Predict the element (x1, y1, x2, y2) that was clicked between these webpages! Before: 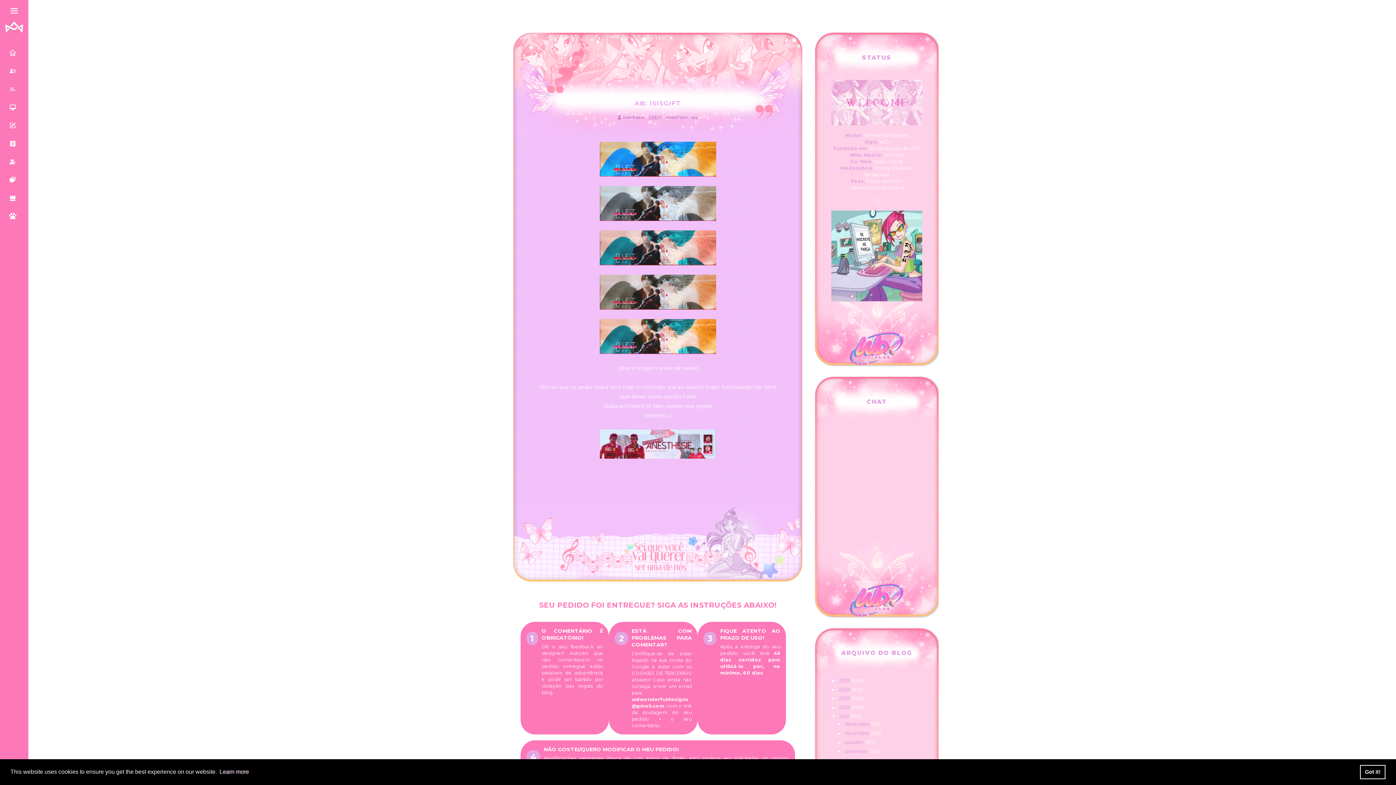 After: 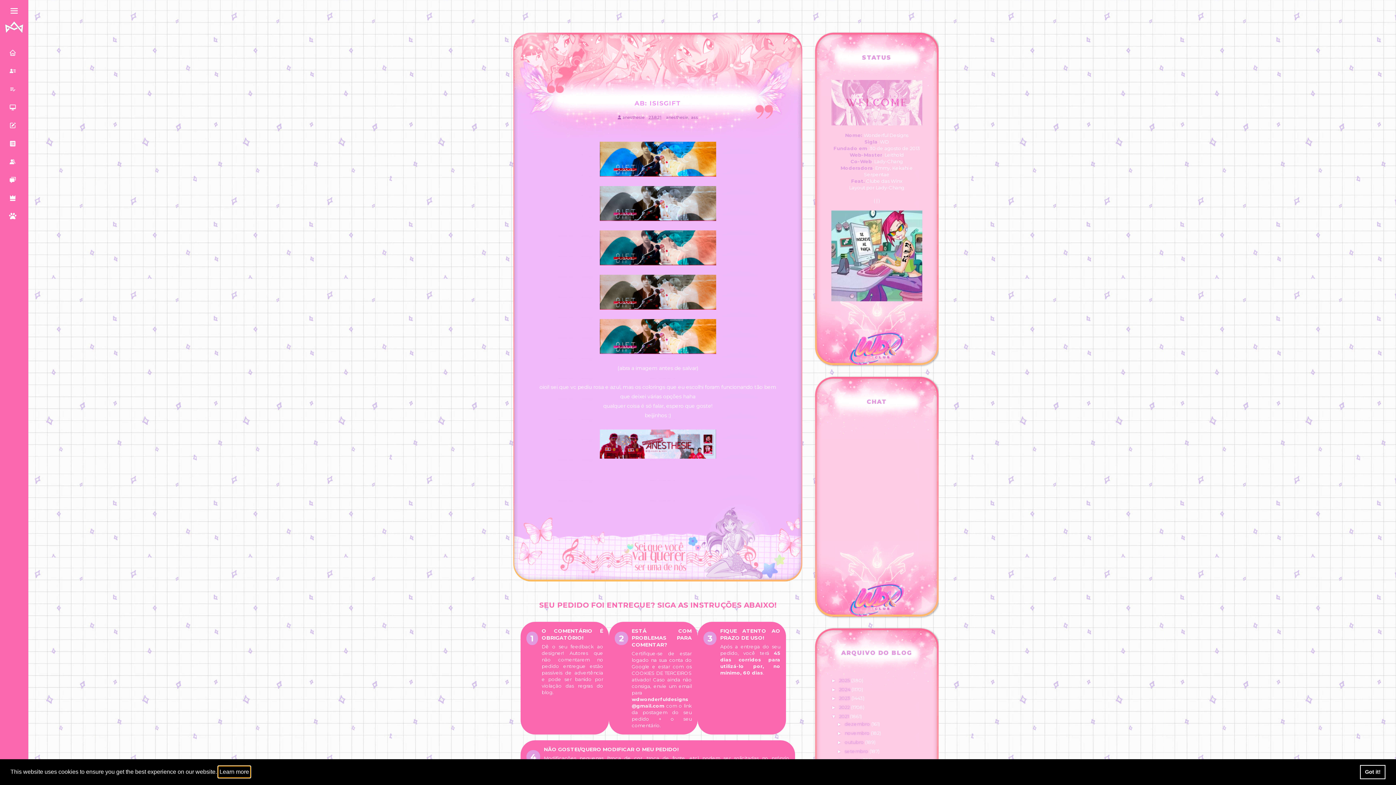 Action: bbox: (218, 766, 250, 777) label: learn more about cookies